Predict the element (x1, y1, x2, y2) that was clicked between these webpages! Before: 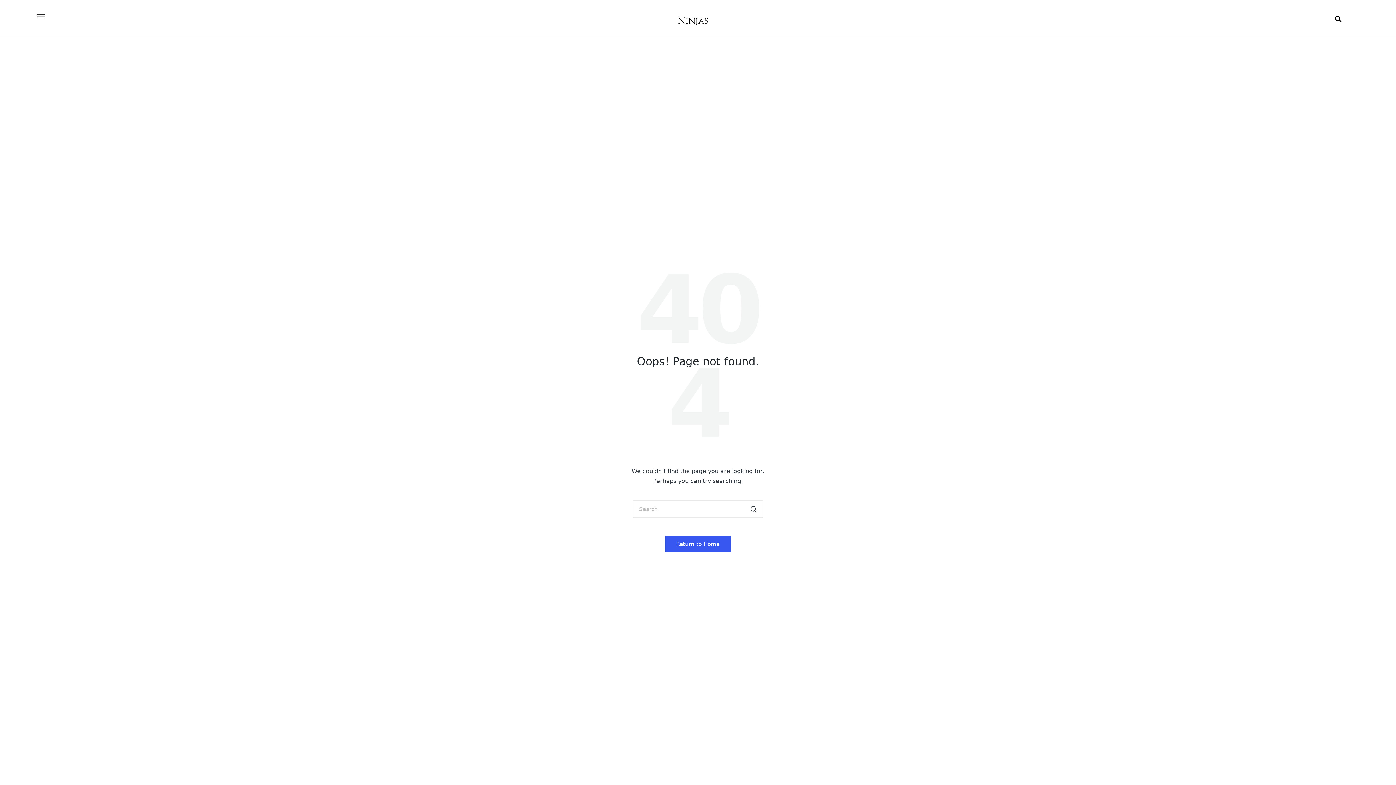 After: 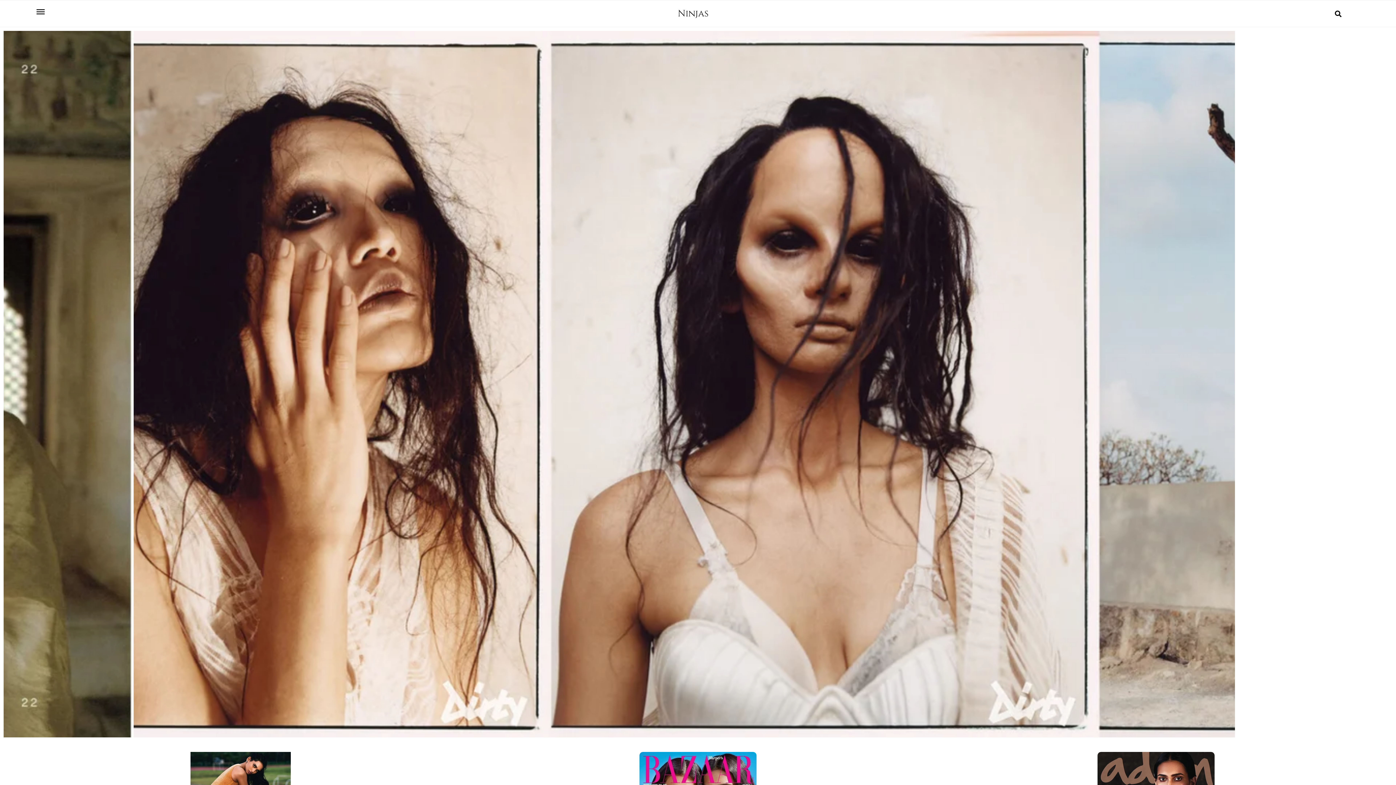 Action: label: Return to Home bbox: (665, 536, 731, 552)